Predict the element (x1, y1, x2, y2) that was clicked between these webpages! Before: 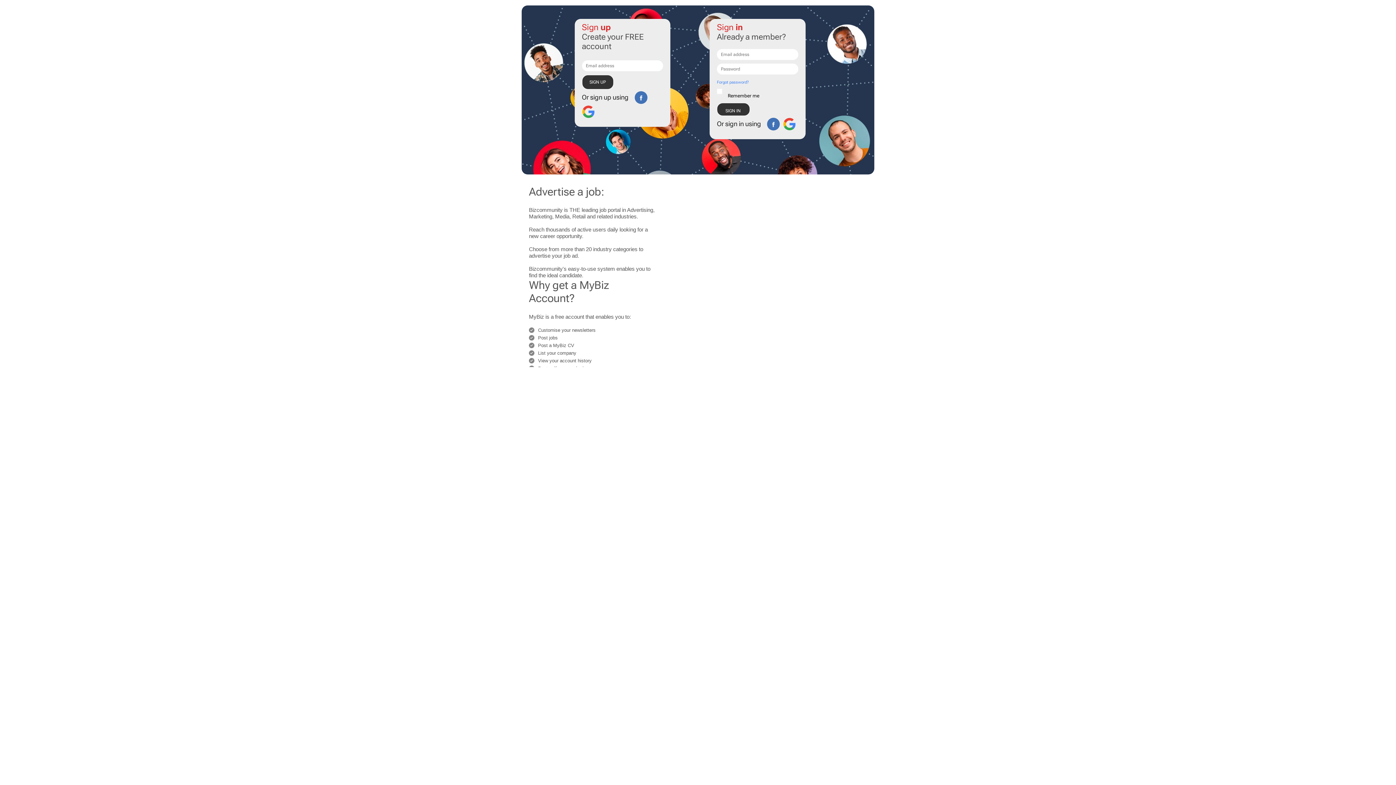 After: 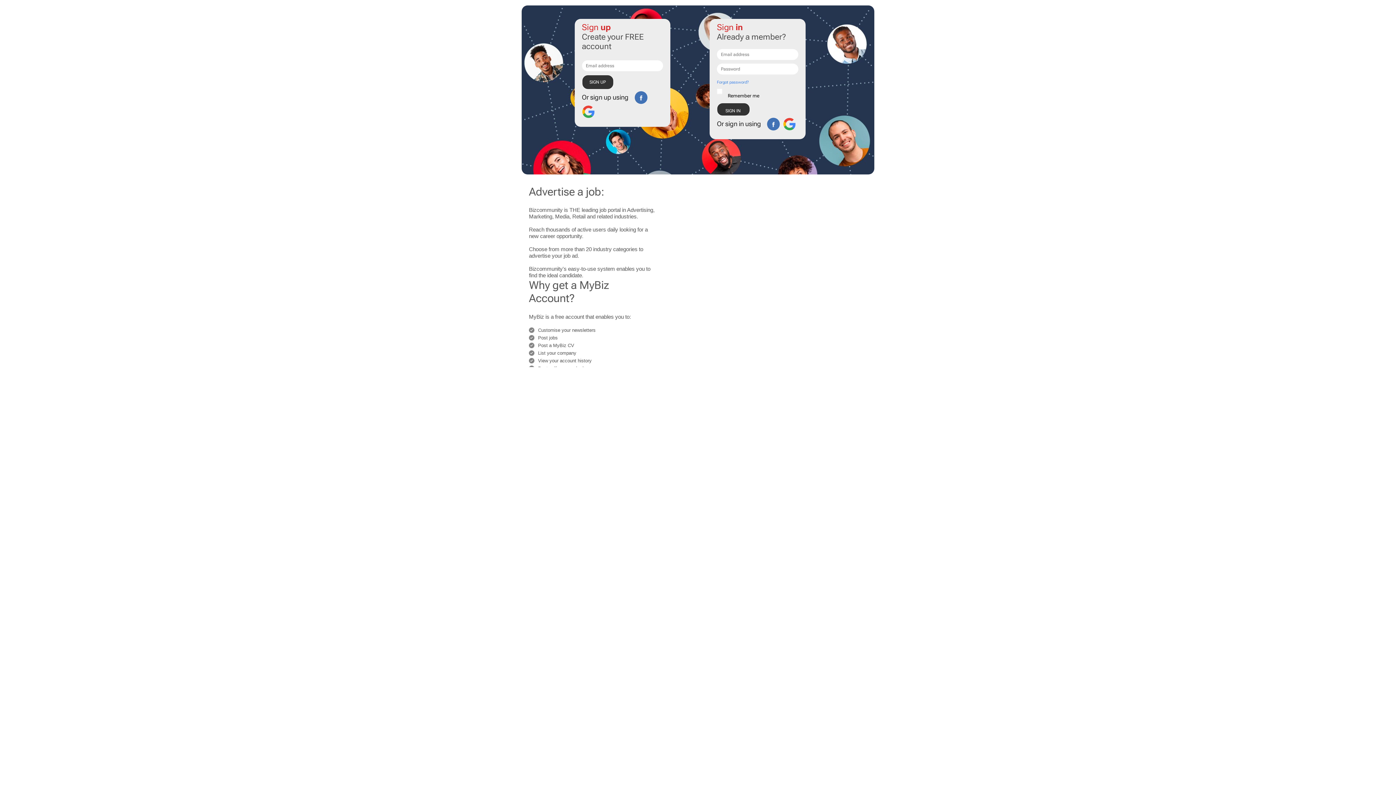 Action: bbox: (634, 91, 647, 104)